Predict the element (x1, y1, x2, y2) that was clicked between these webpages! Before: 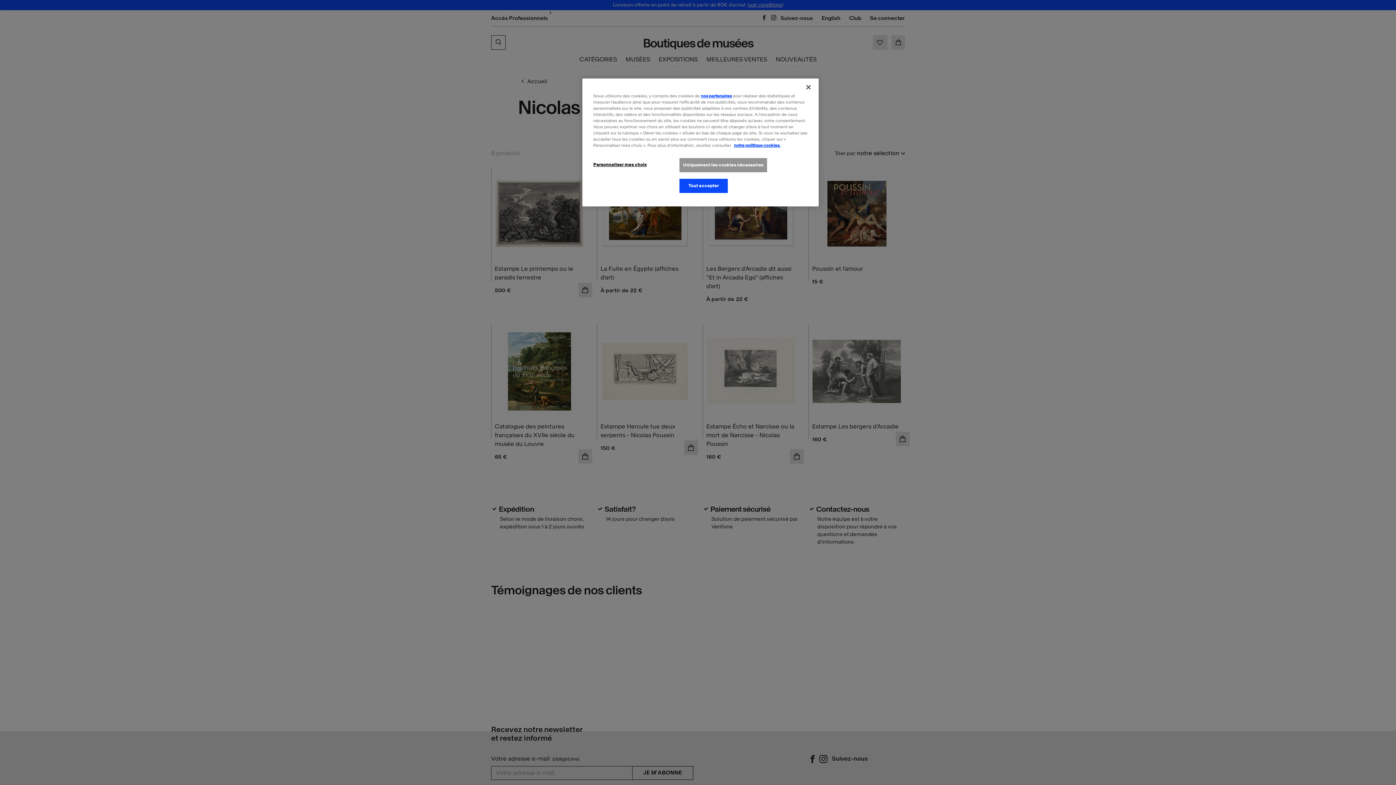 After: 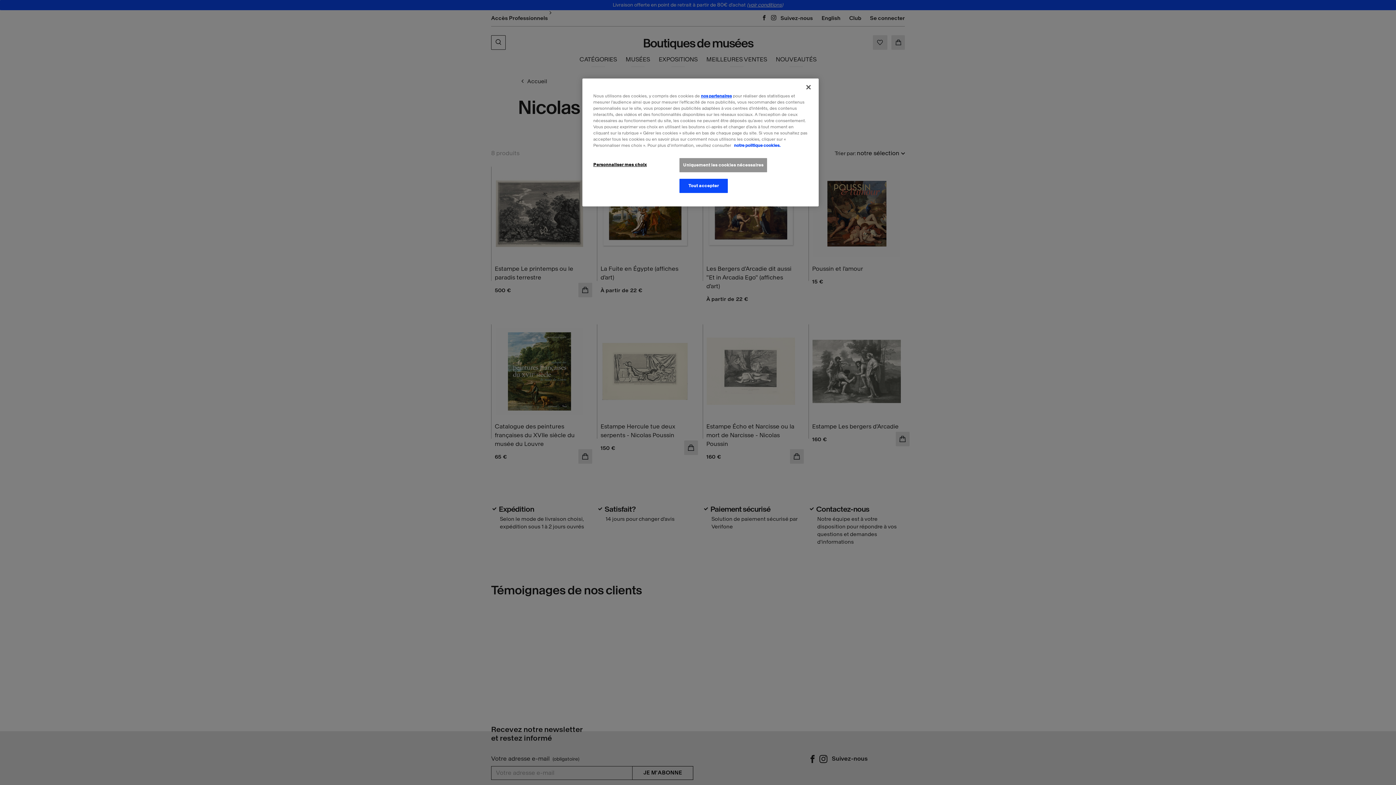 Action: label: Pour en savoir plus sur la politique cookies, s'ouvre dans un nouvel onglet bbox: (734, 143, 780, 147)